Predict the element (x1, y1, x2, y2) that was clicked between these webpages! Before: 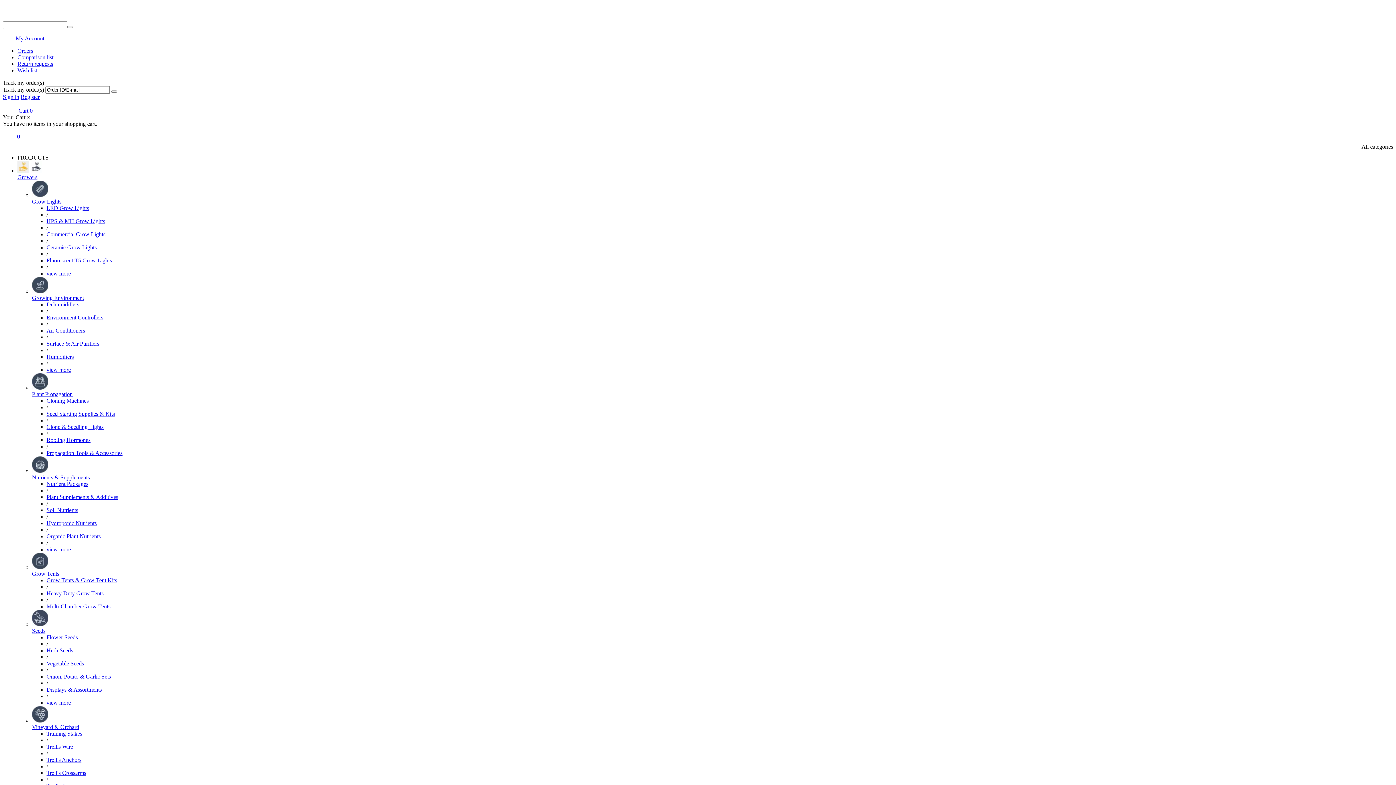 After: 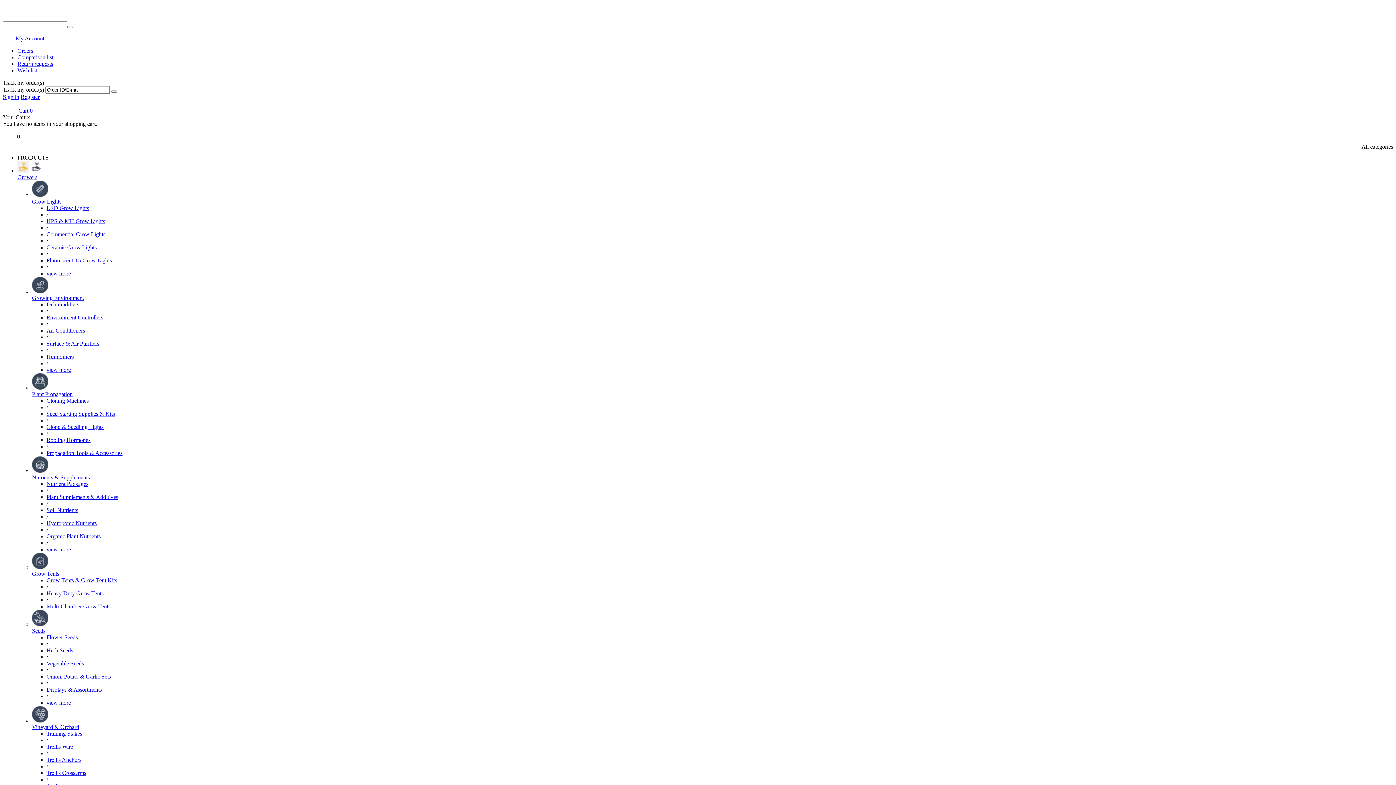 Action: bbox: (32, 621, 48, 627)